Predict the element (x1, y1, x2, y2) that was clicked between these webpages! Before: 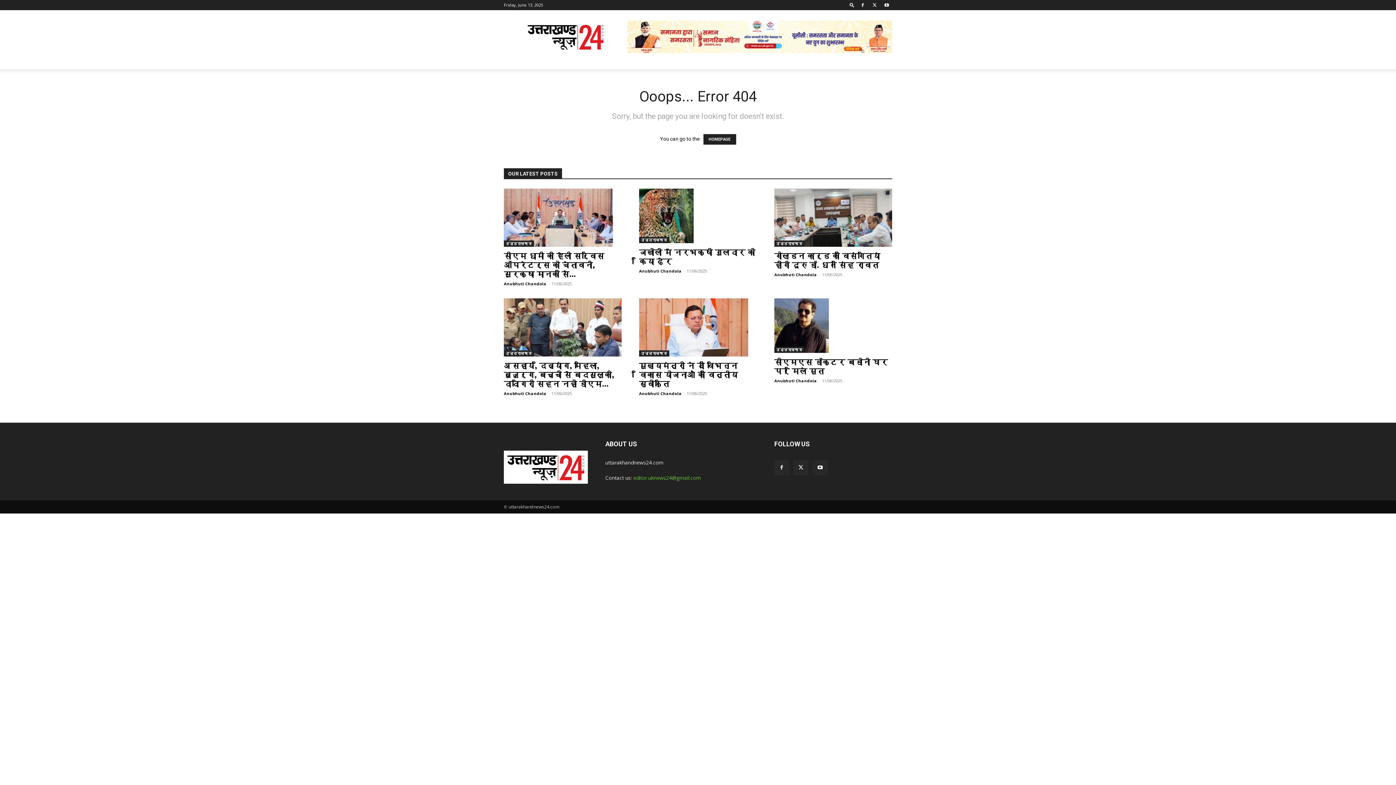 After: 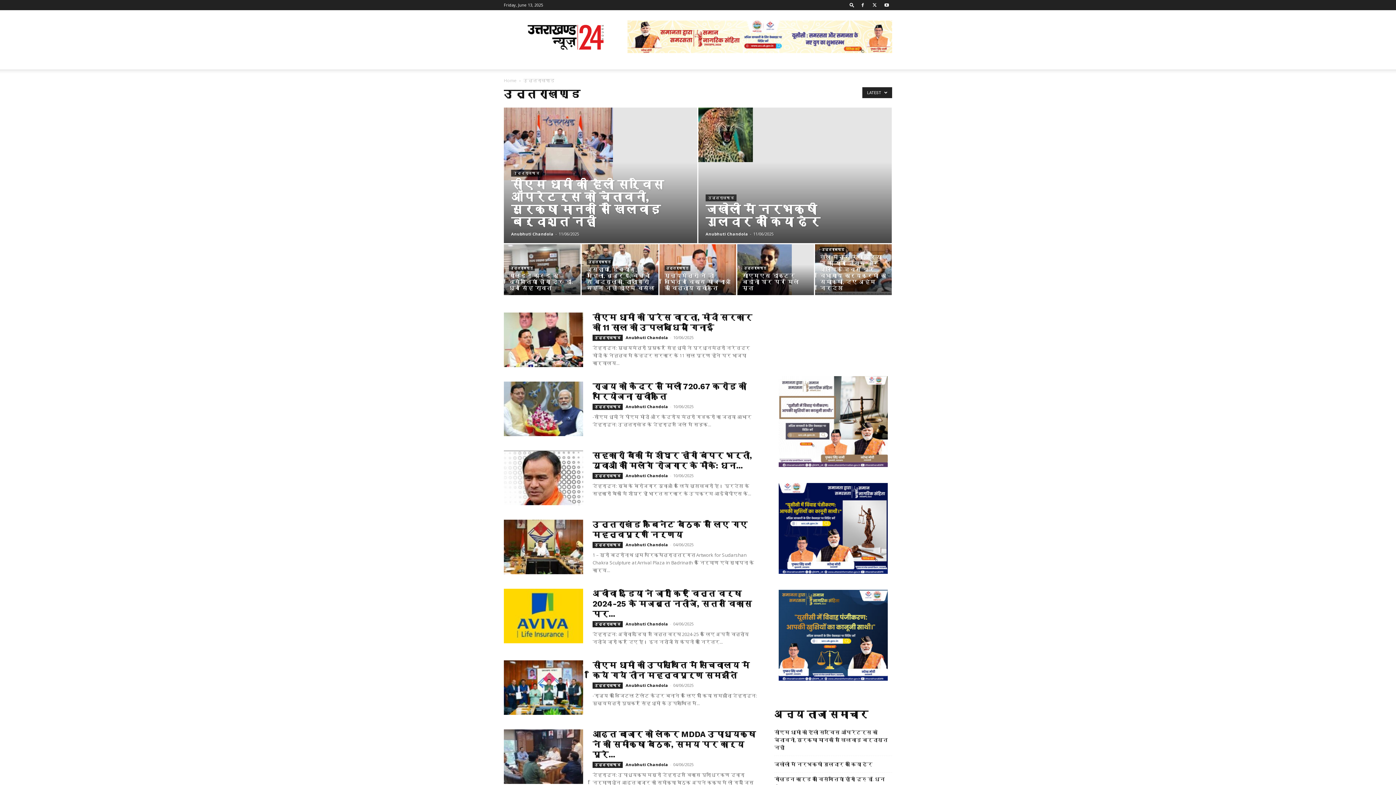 Action: label: उत्तराखण्ड bbox: (774, 346, 804, 353)